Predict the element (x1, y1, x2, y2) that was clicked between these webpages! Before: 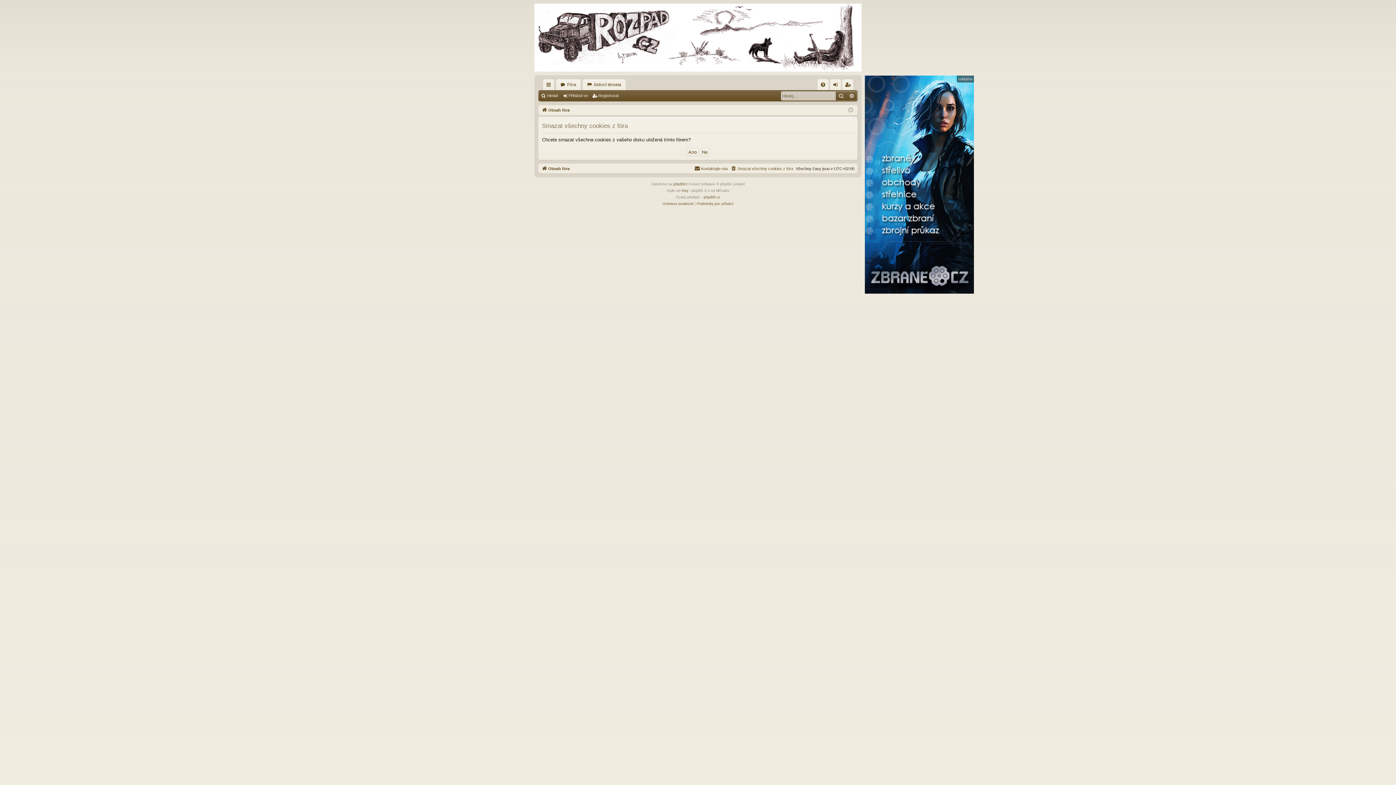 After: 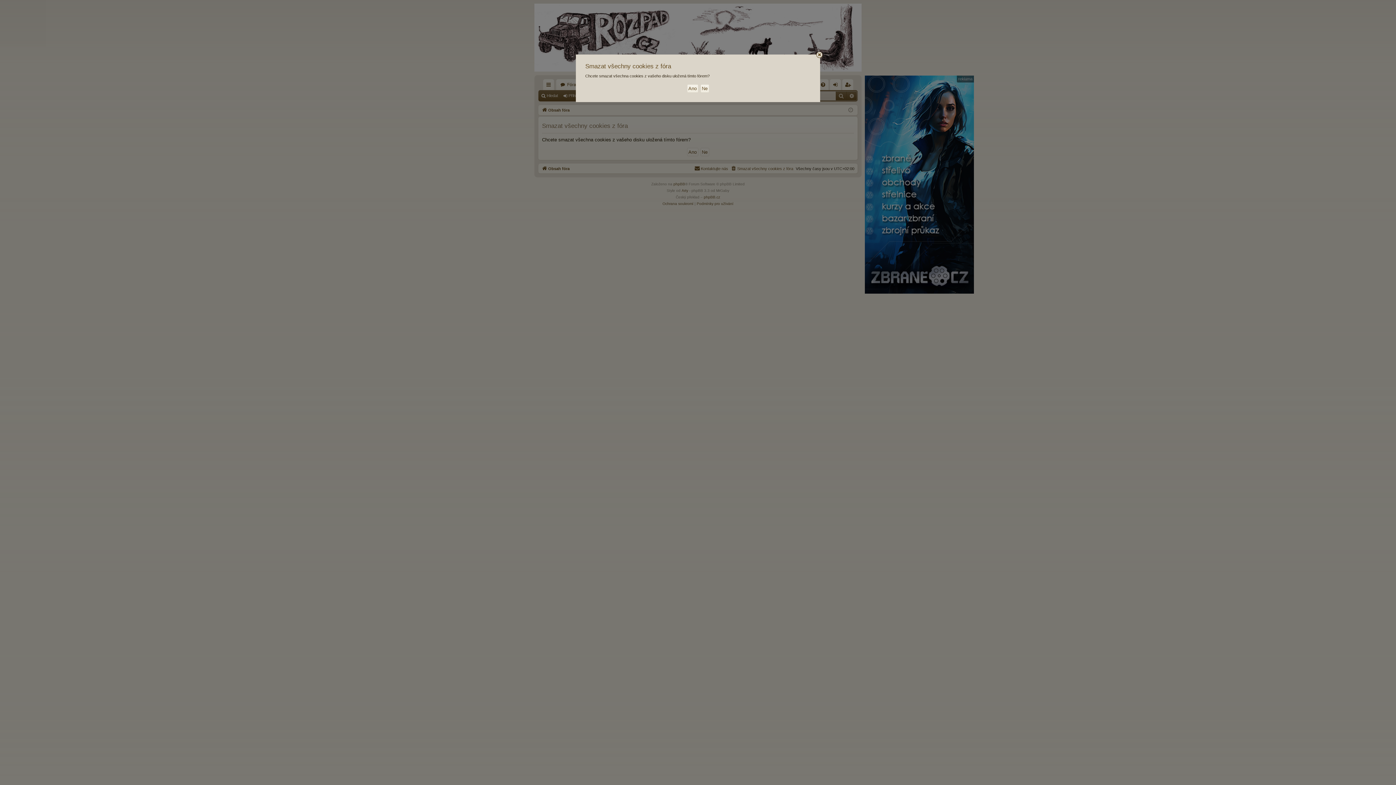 Action: bbox: (730, 164, 793, 172) label: Smazat všechny cookies z fóra